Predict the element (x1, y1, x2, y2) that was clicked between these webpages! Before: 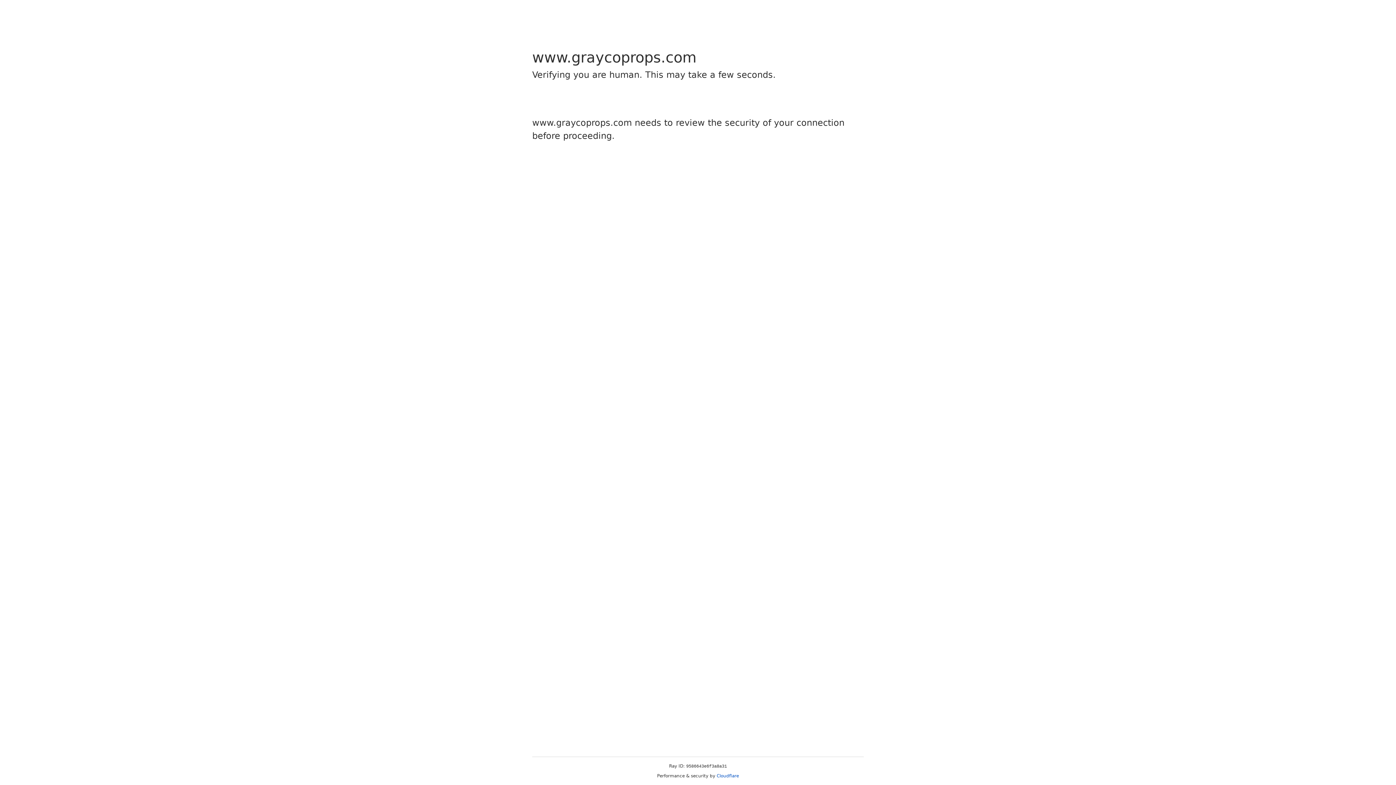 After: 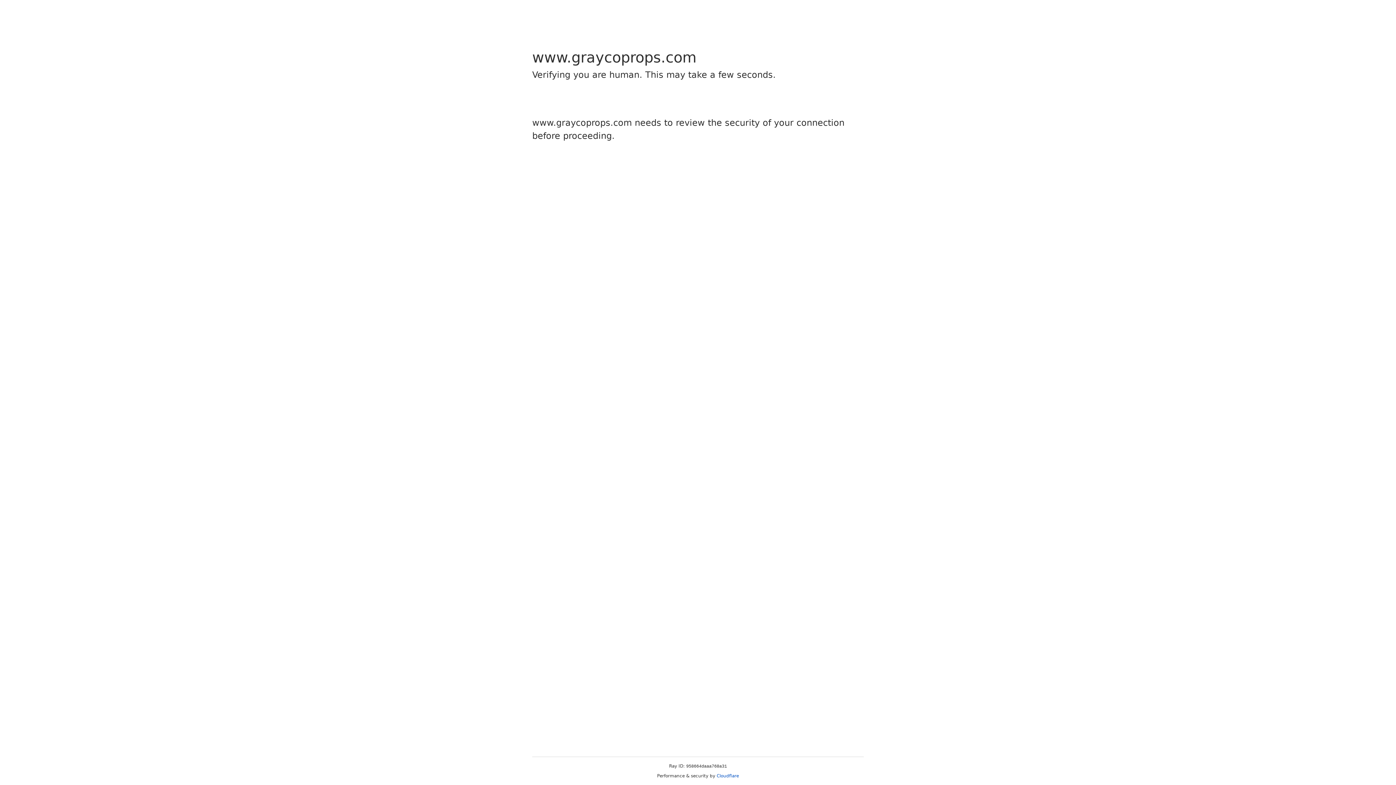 Action: label: Cloudflare bbox: (716, 773, 739, 778)